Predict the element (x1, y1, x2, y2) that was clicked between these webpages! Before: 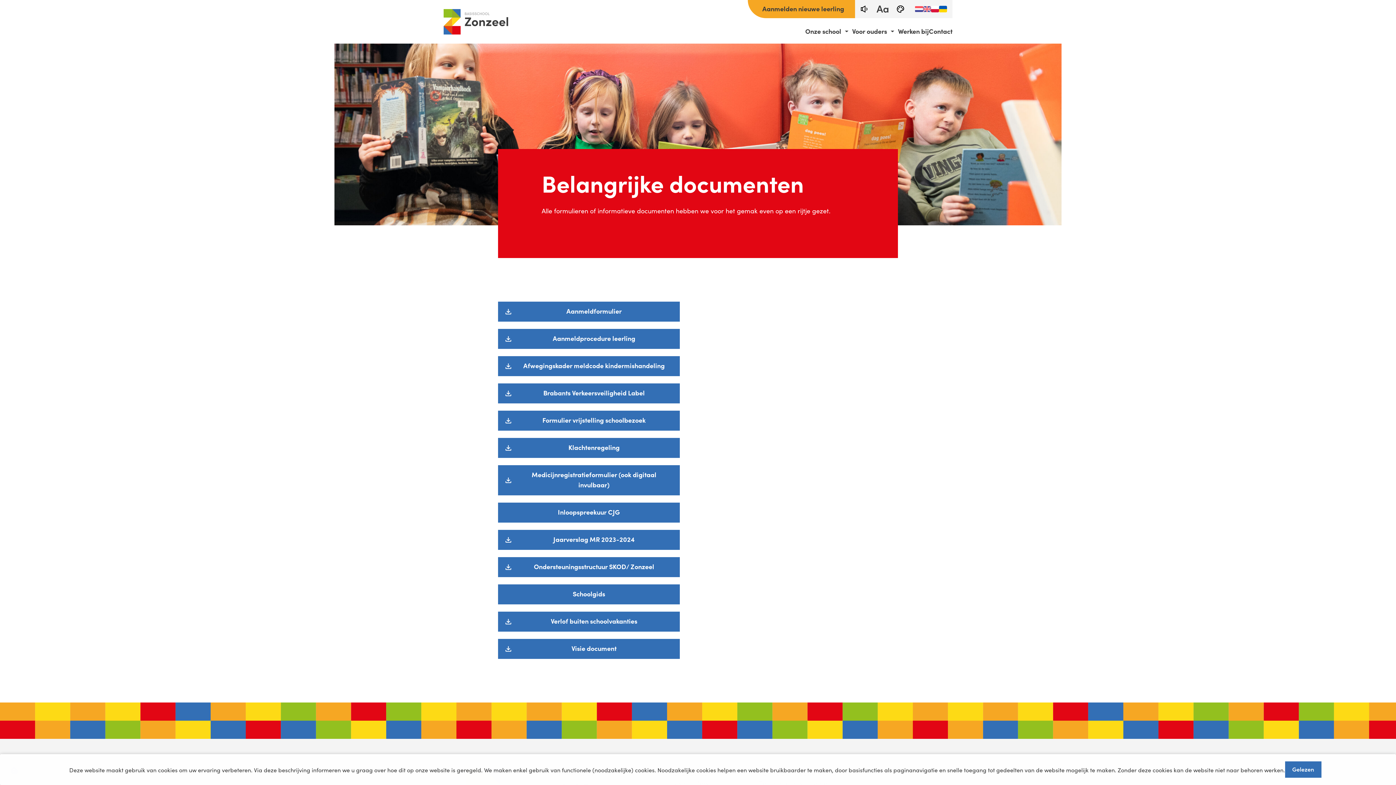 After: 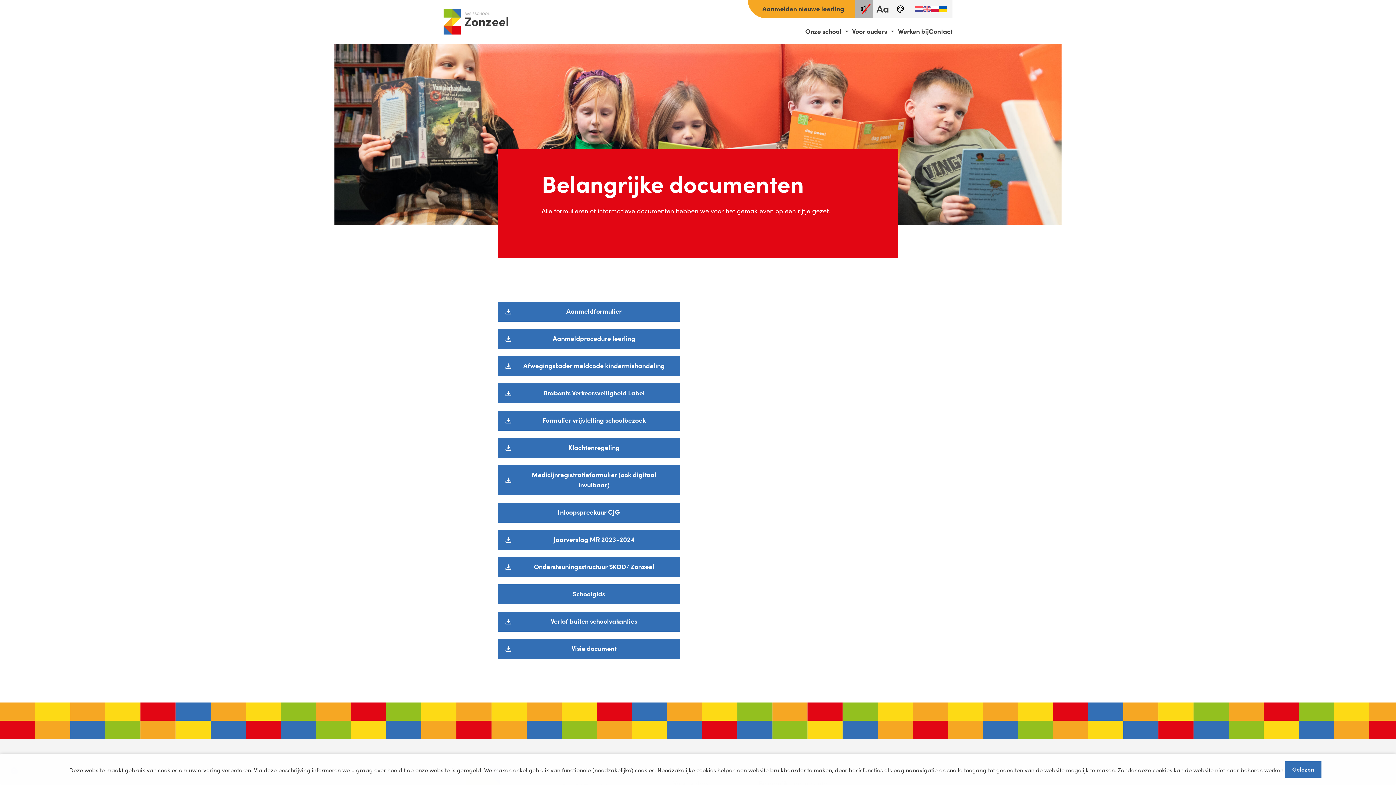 Action: label: text-to-speech bbox: (855, 0, 873, 18)